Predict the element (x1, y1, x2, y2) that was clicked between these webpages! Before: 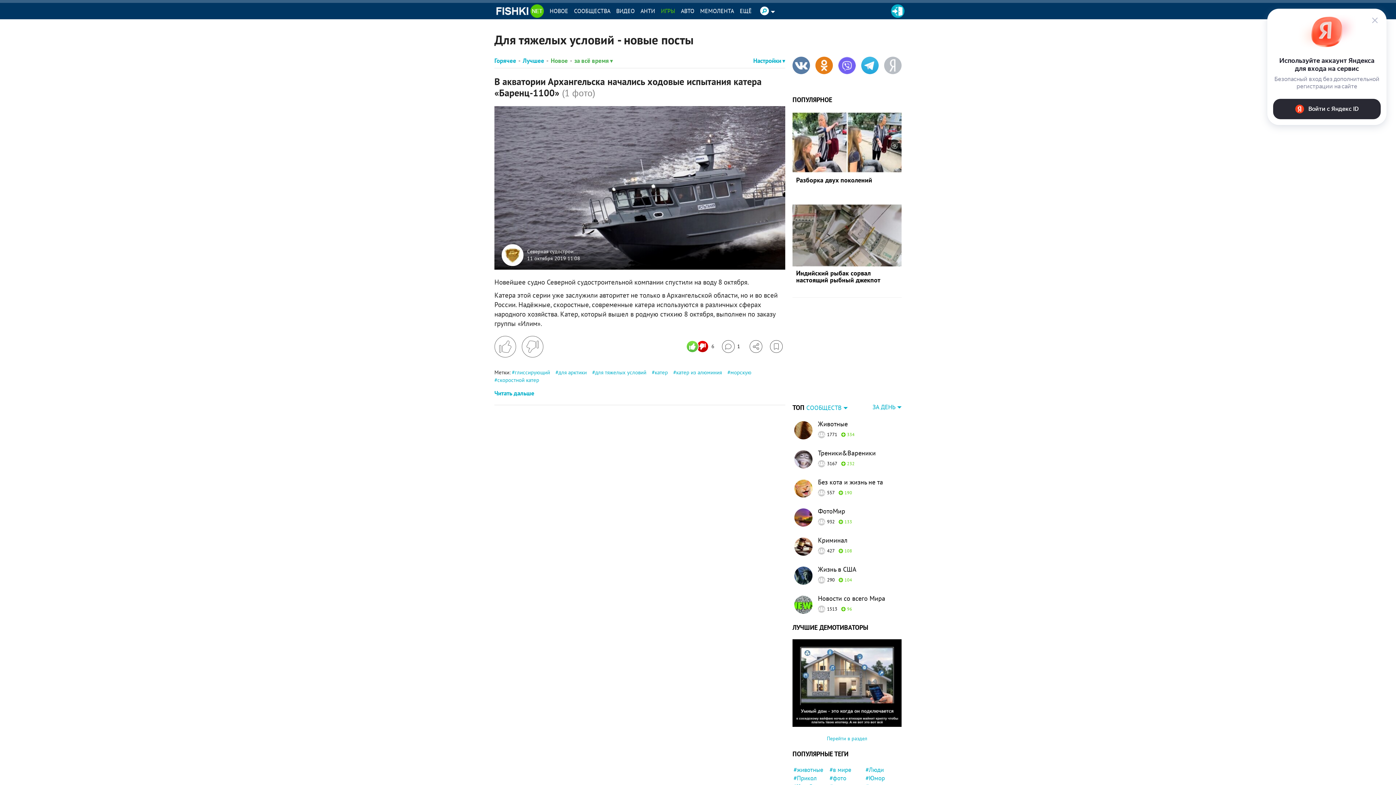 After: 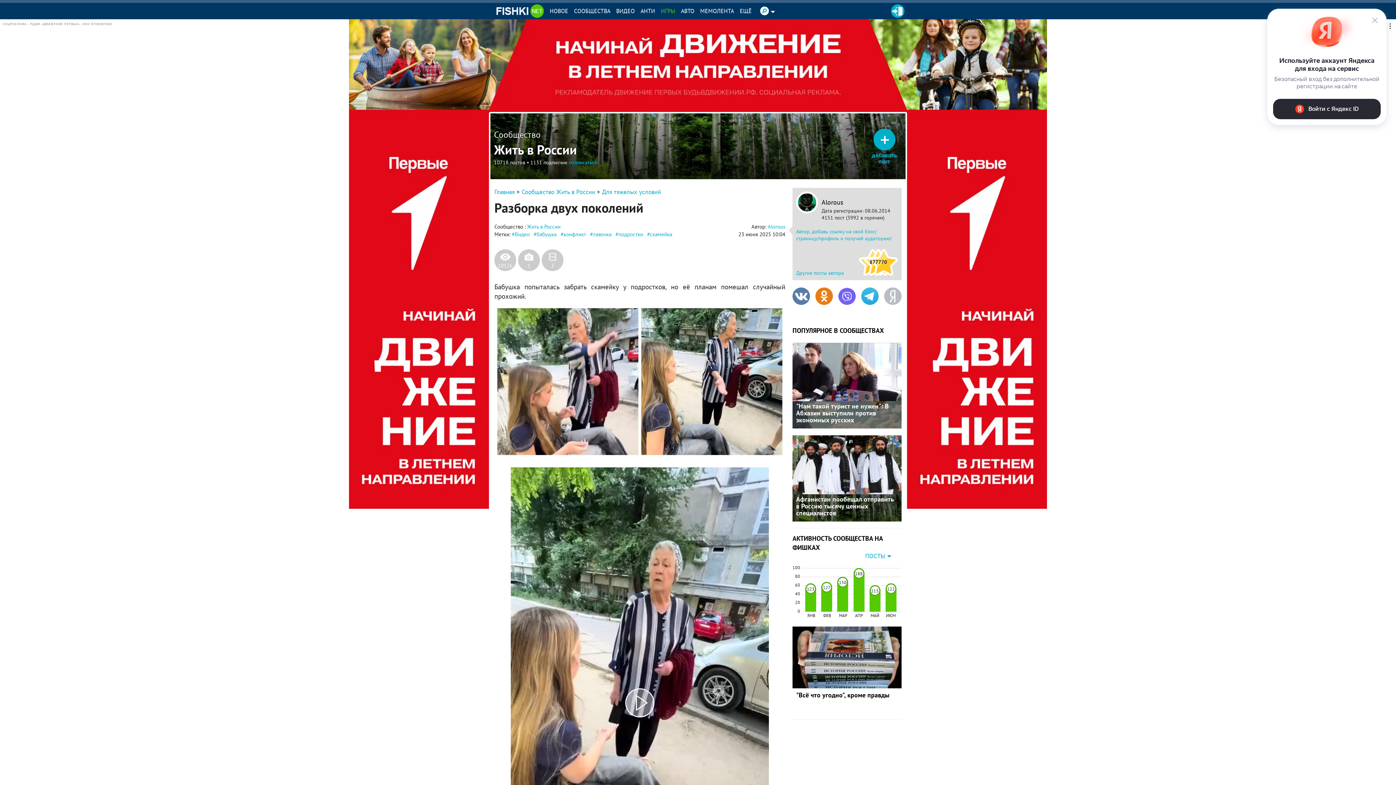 Action: bbox: (792, 111, 901, 173)